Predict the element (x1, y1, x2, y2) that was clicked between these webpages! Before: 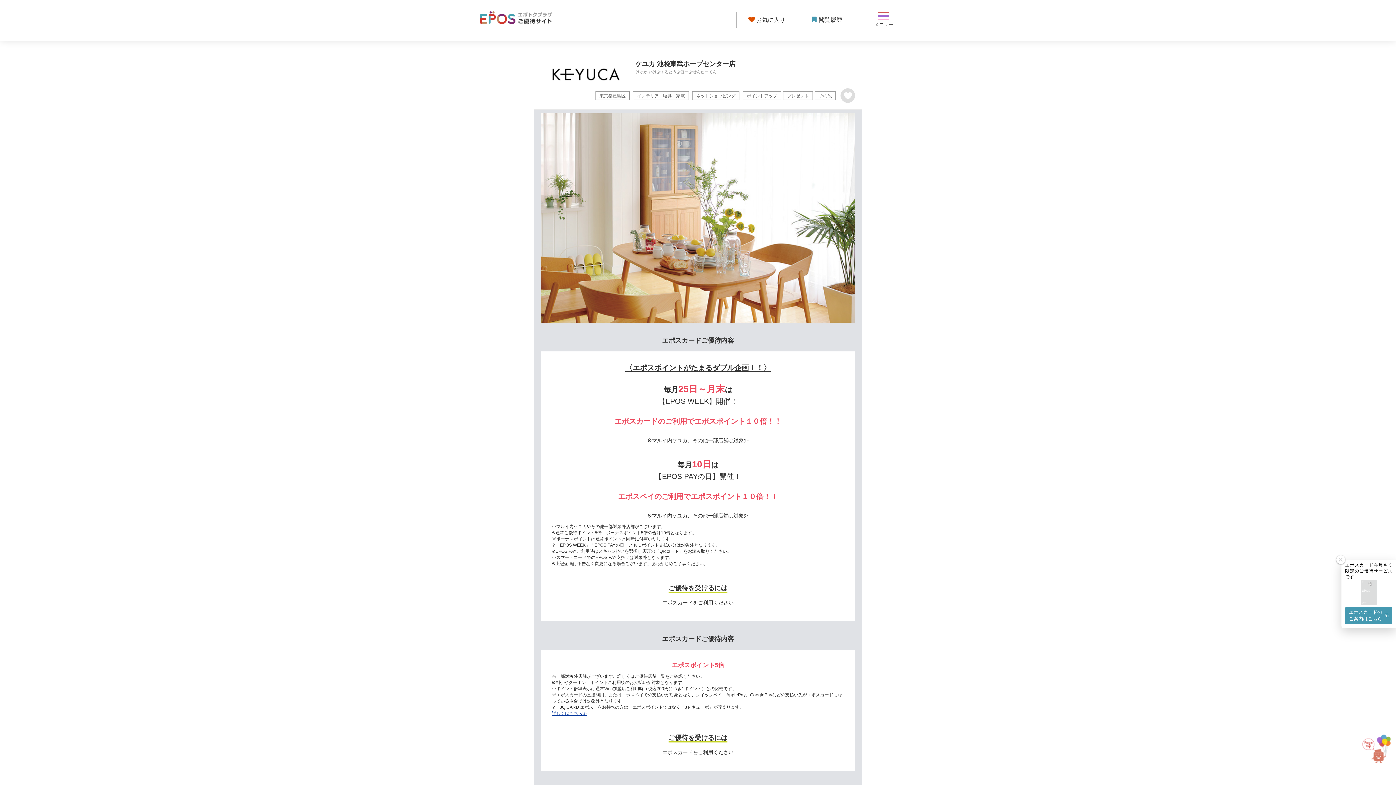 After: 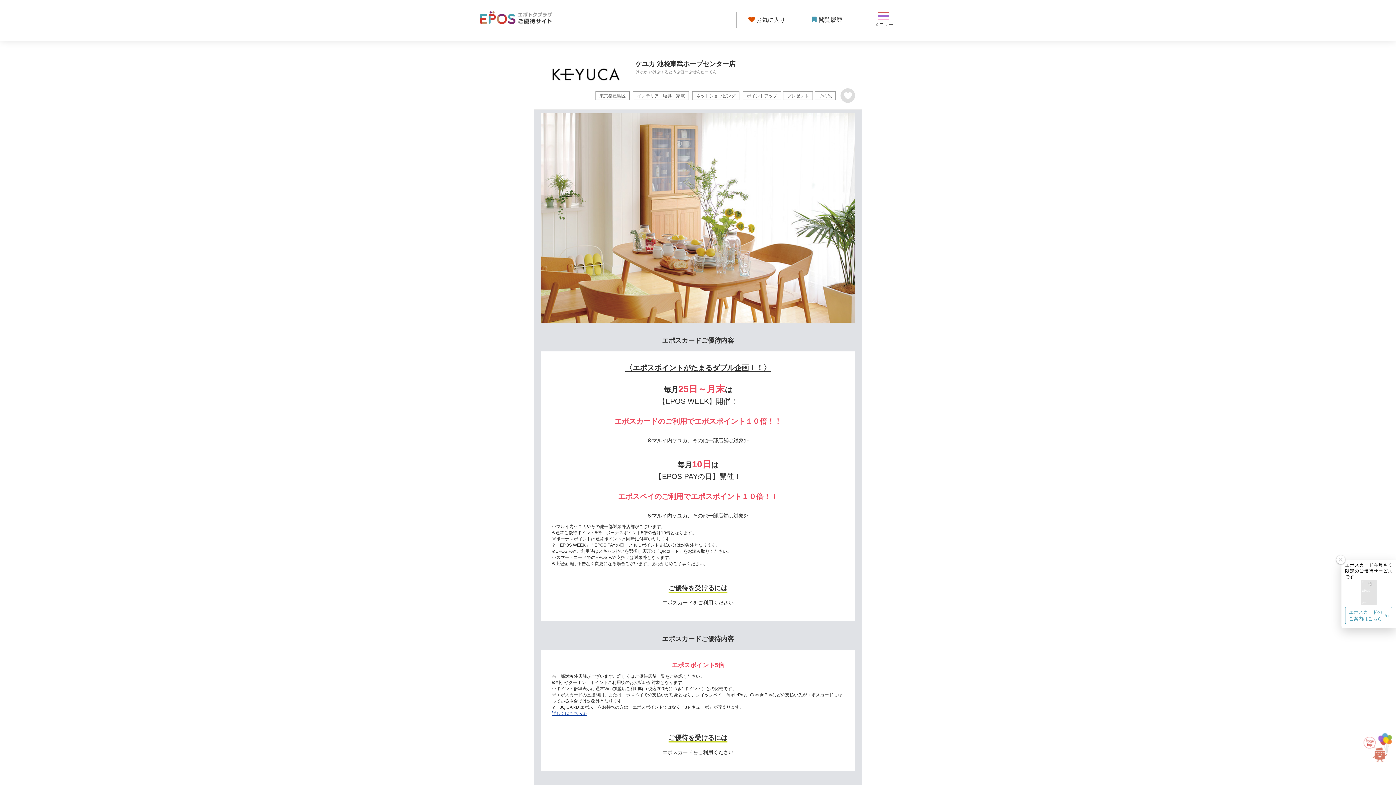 Action: label: エポスカードのご案内はこちら bbox: (1345, 607, 1392, 624)